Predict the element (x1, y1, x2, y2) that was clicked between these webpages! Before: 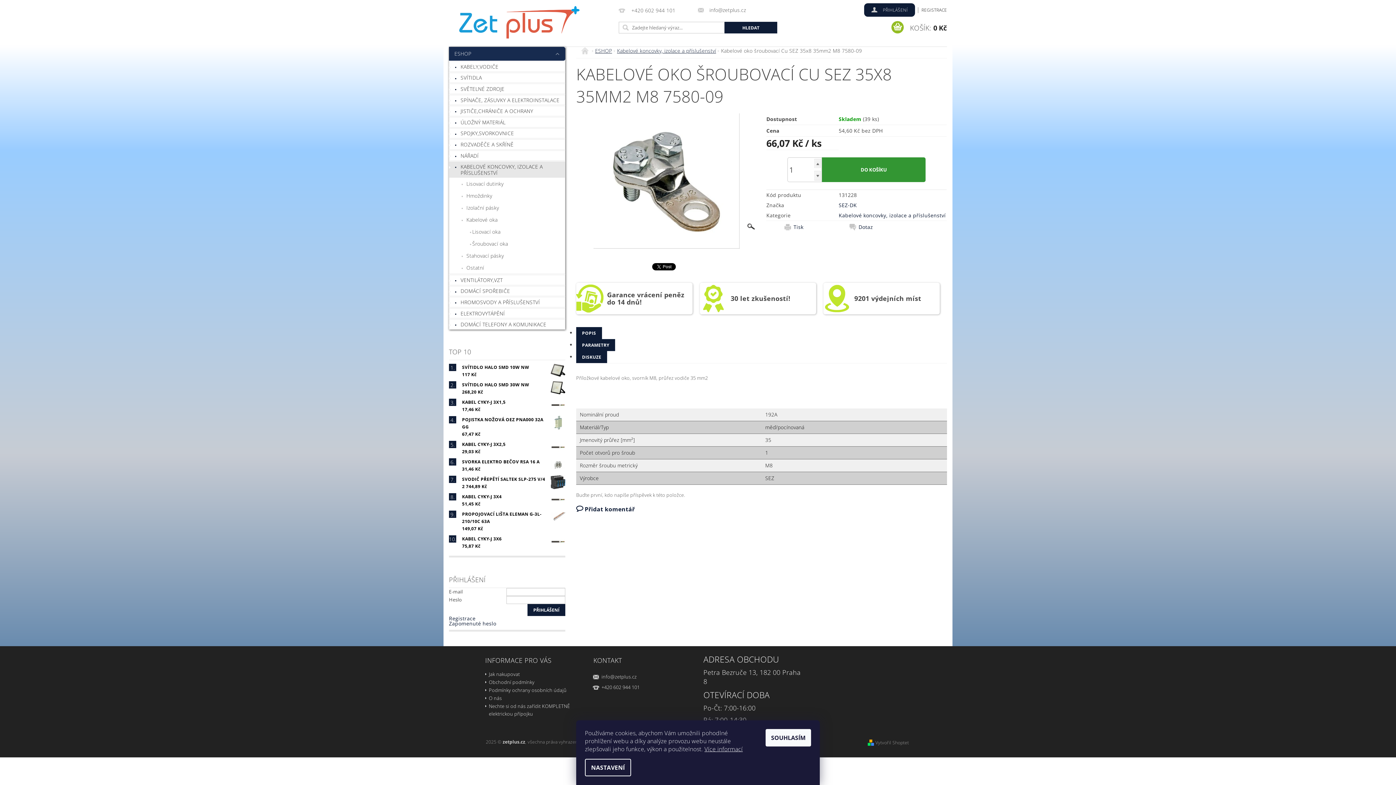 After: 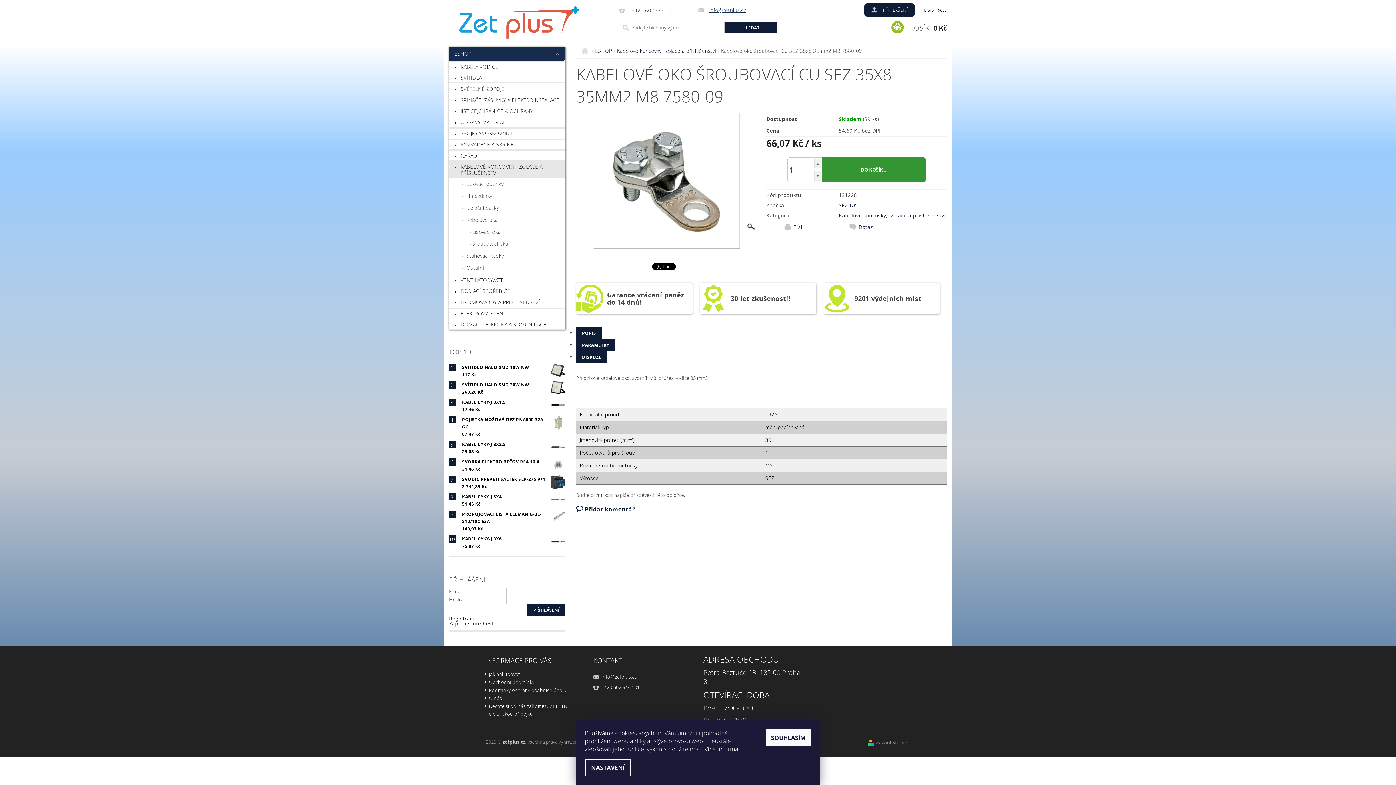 Action: bbox: (698, 7, 746, 13) label: info@zetplus.cz